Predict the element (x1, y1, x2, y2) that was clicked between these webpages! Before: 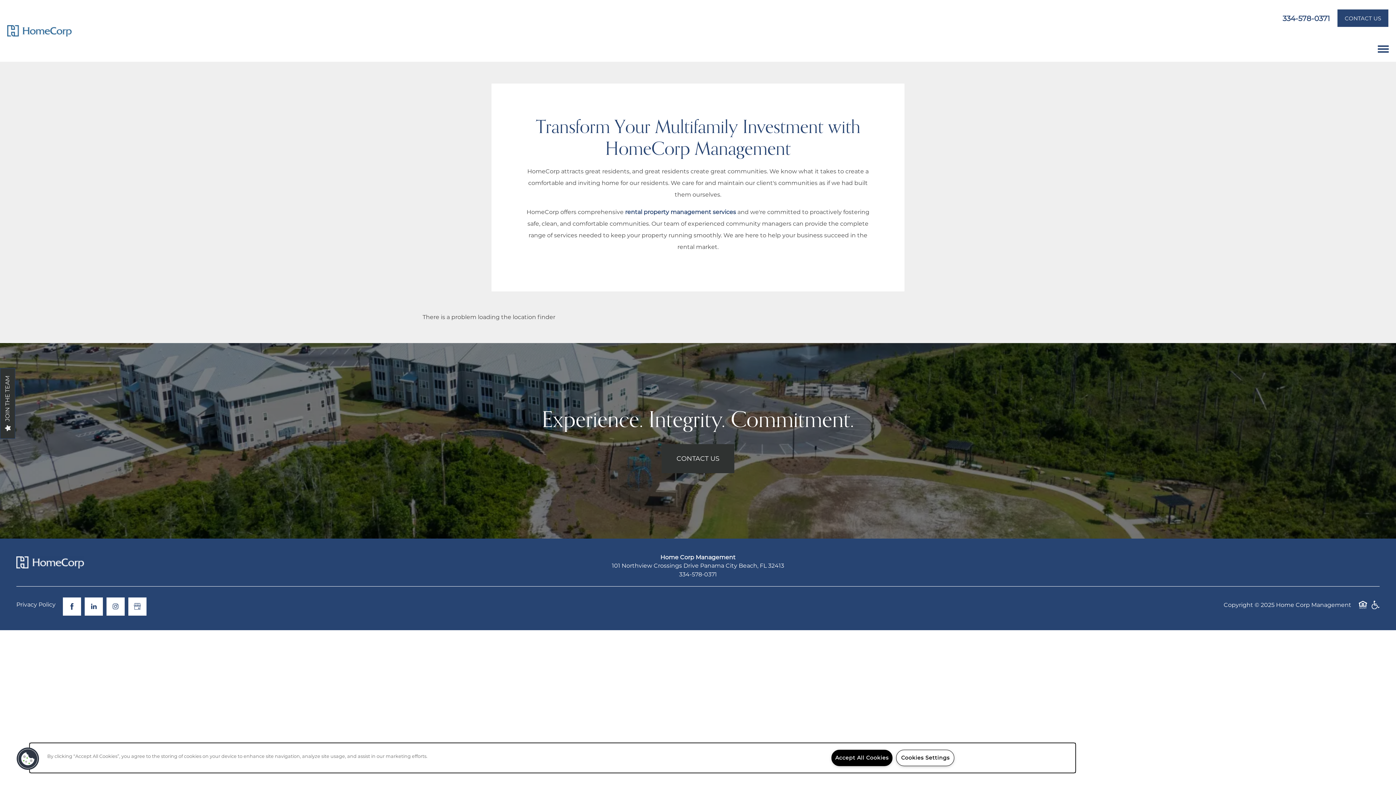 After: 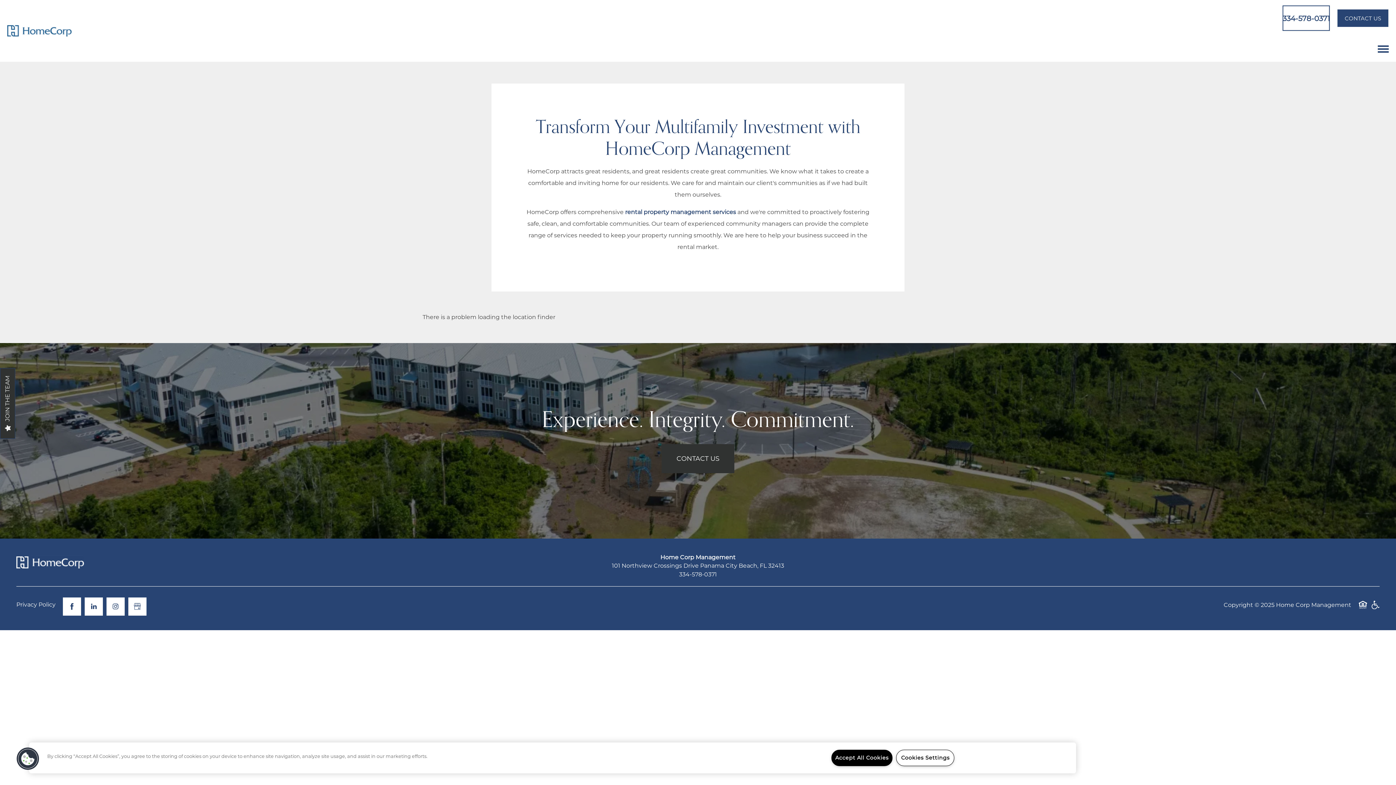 Action: label: 334-625-1765 bbox: (1284, 5, 1330, 30)